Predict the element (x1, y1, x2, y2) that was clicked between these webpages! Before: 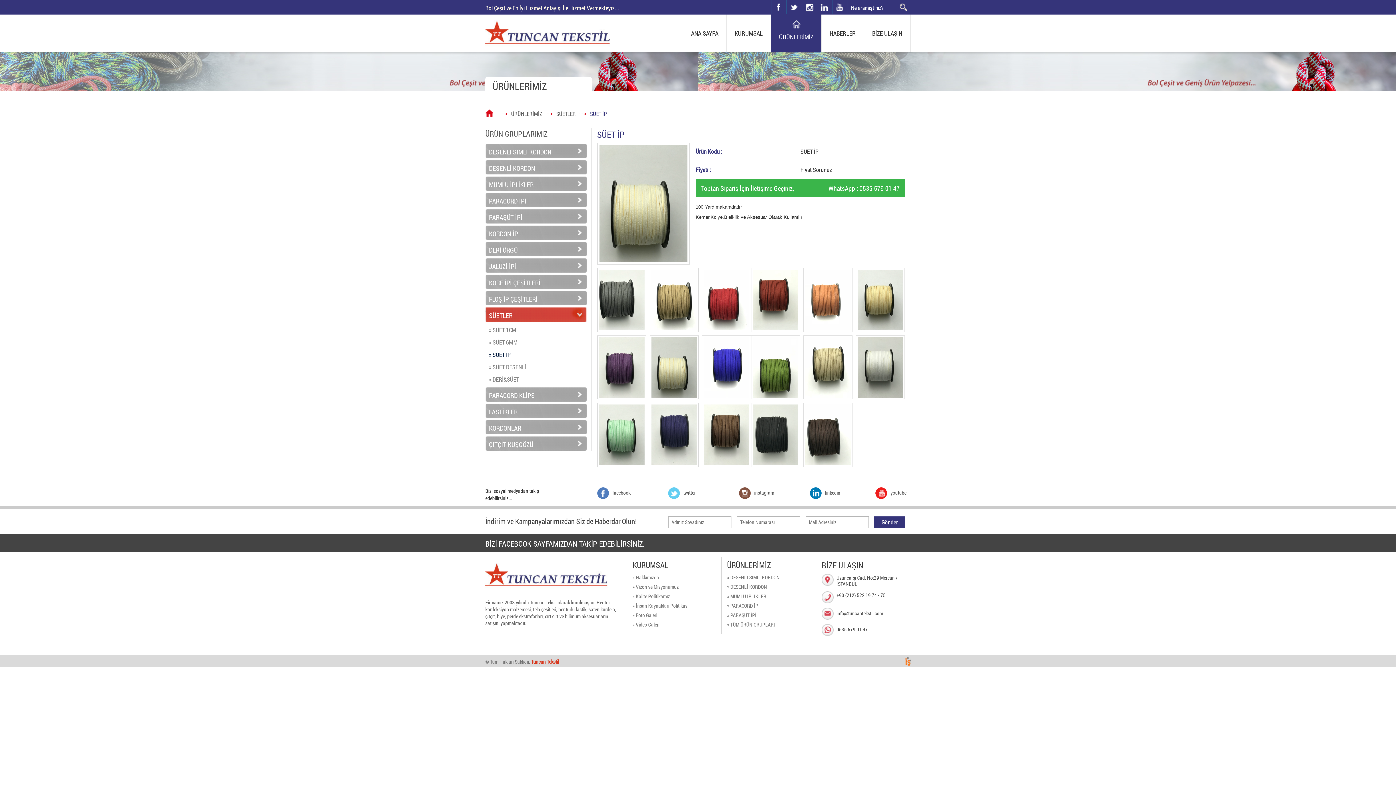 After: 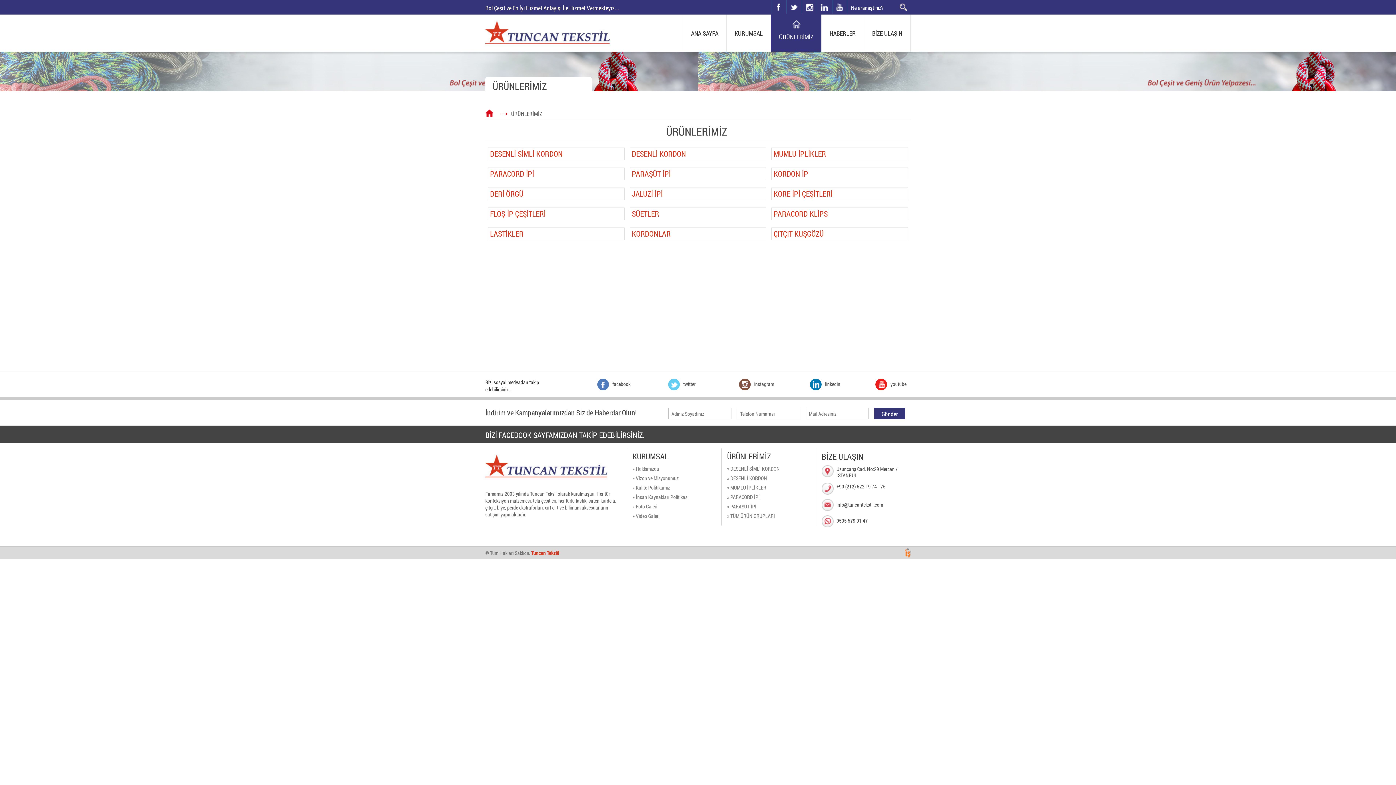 Action: label: ÜRÜNLERİMİZ bbox: (511, 110, 542, 117)